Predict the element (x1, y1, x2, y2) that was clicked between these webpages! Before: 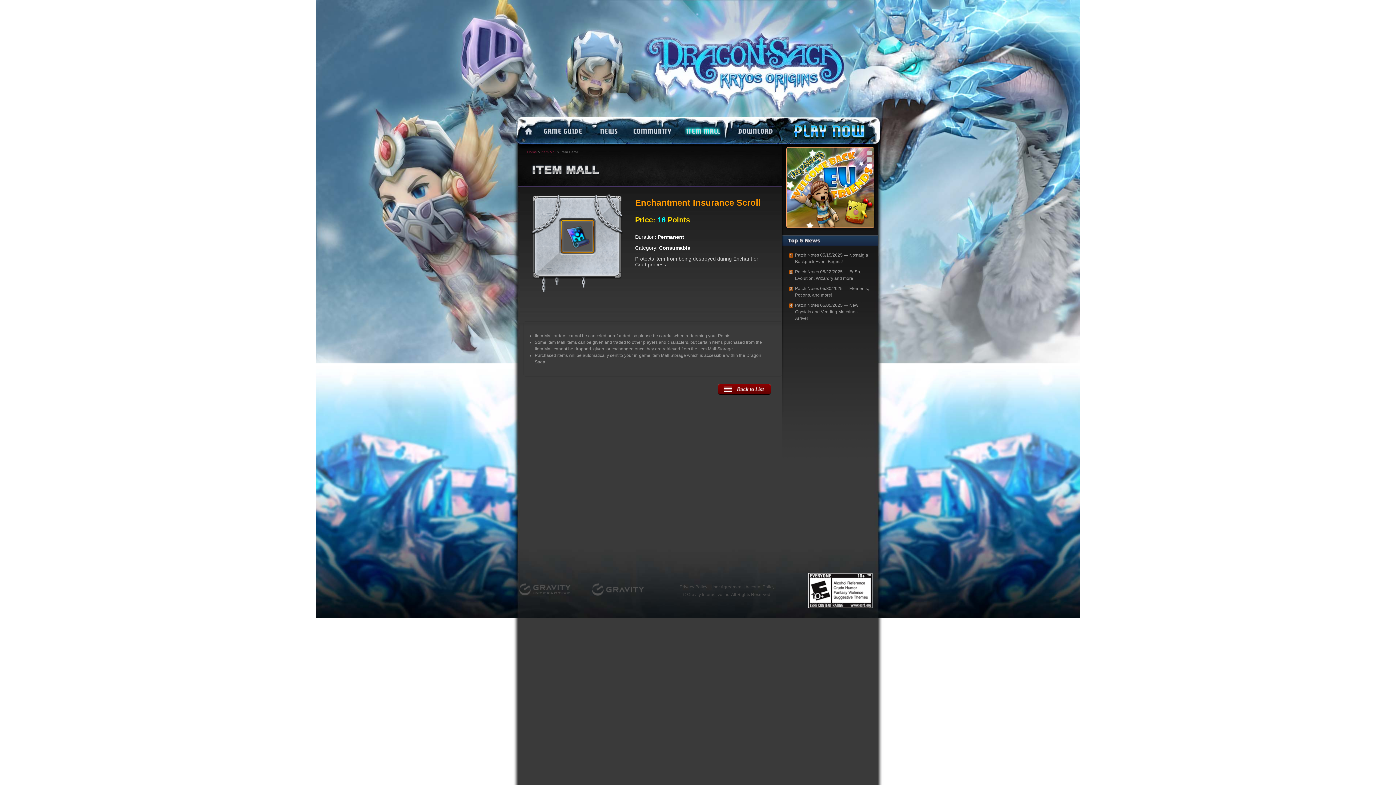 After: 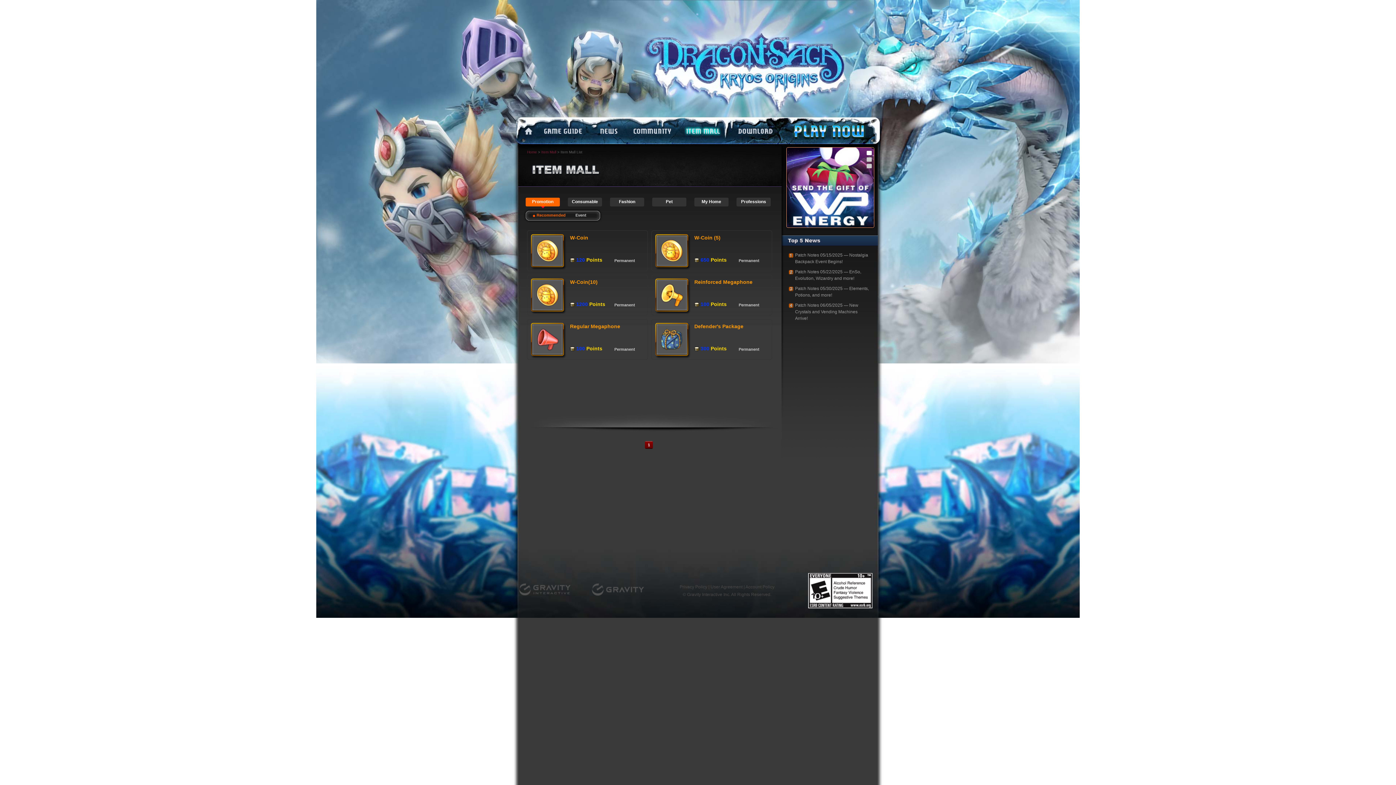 Action: bbox: (677, 123, 728, 137)